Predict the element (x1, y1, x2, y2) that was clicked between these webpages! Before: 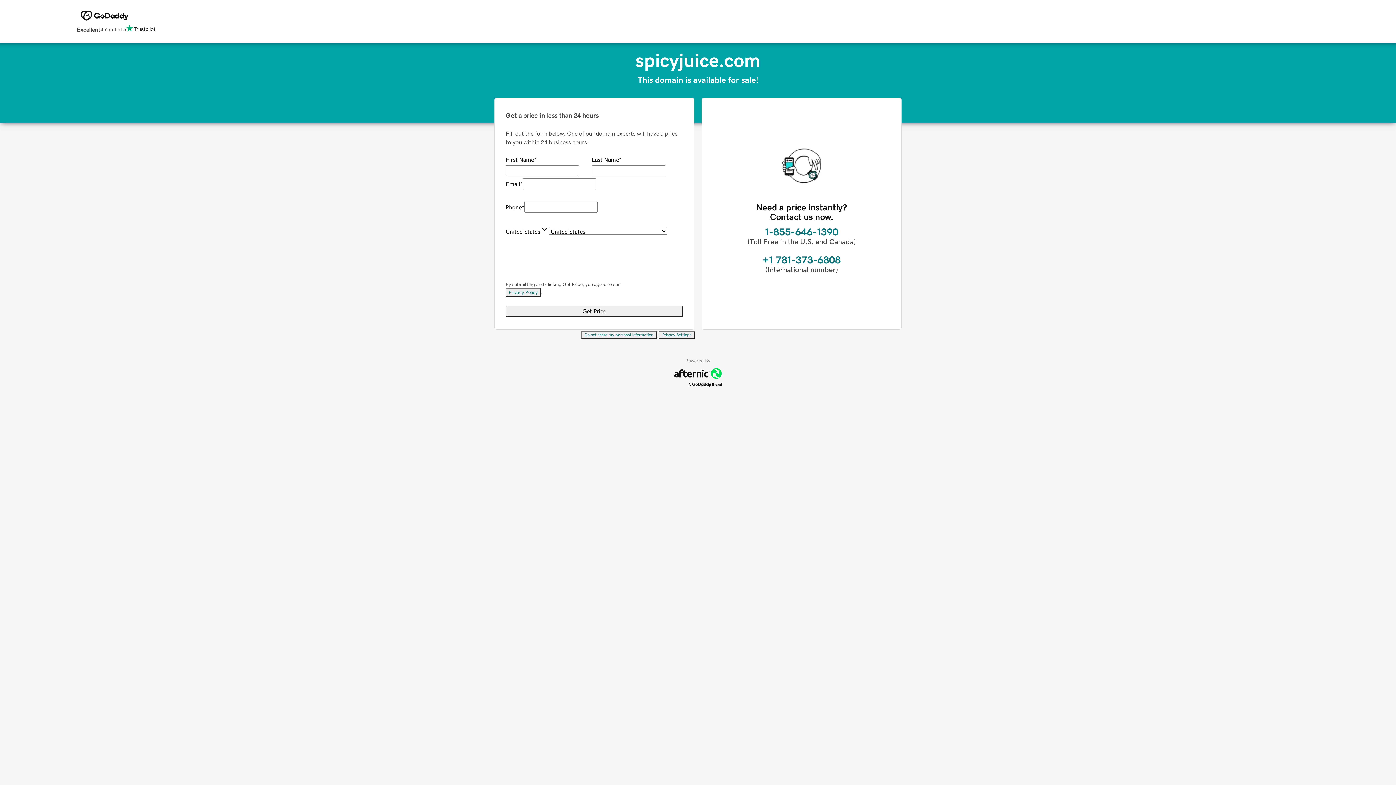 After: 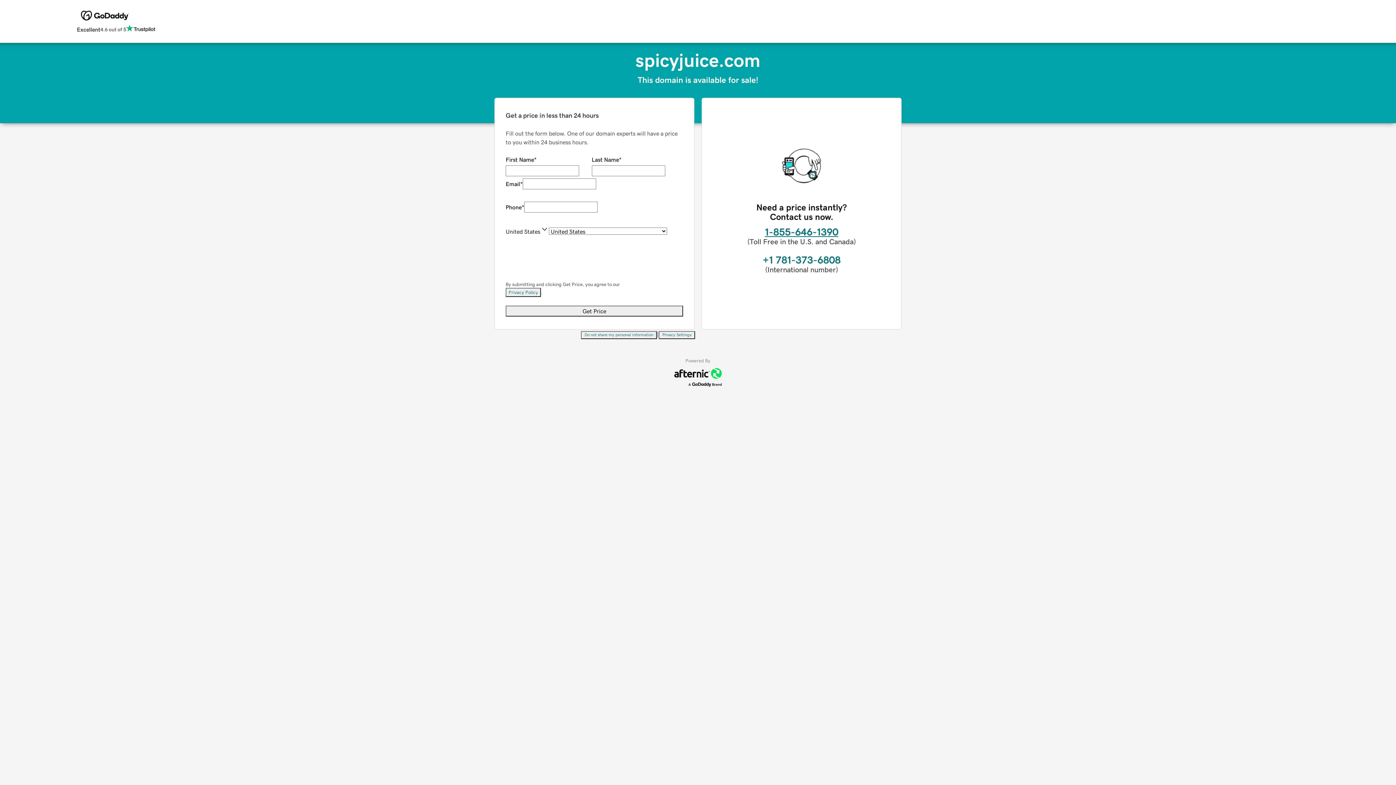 Action: bbox: (765, 226, 838, 237) label: 1-855-646-1390